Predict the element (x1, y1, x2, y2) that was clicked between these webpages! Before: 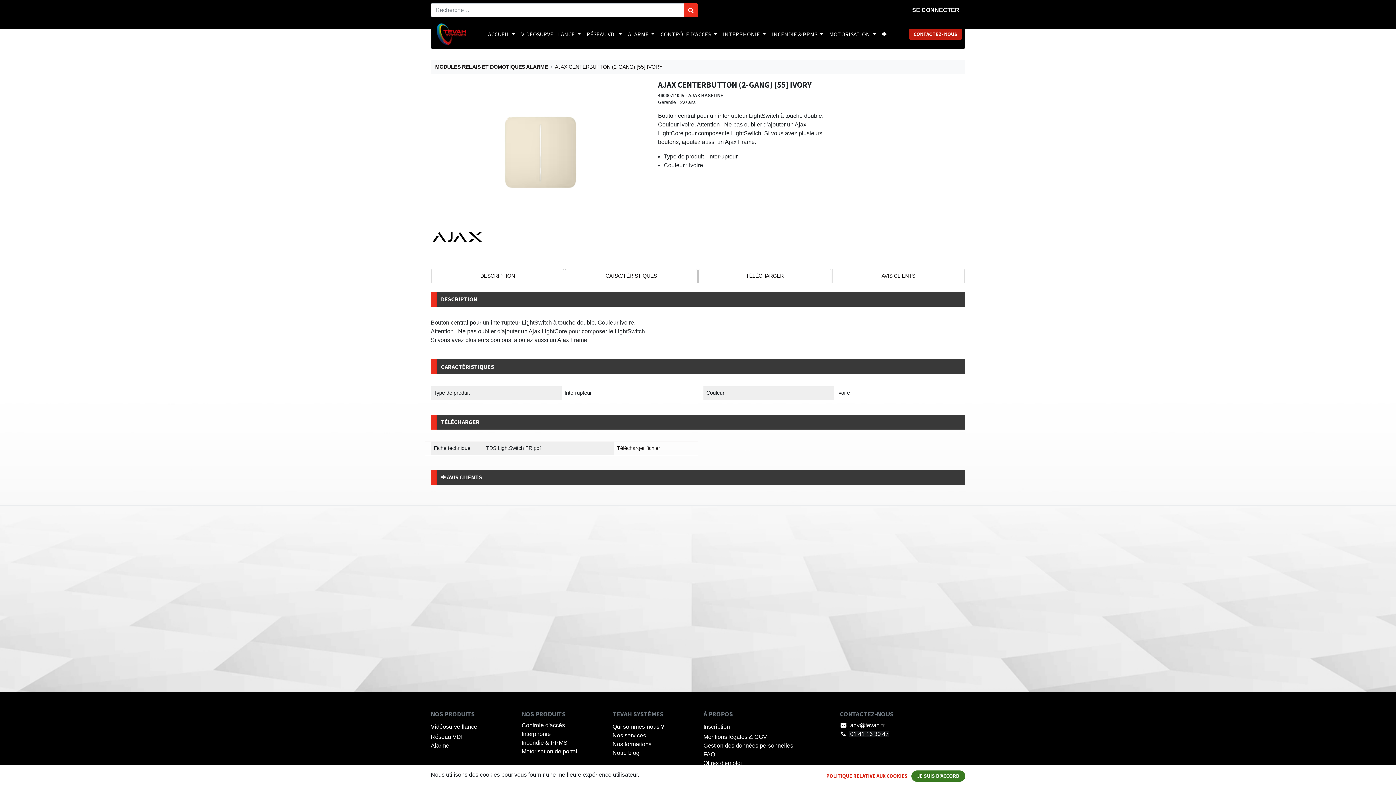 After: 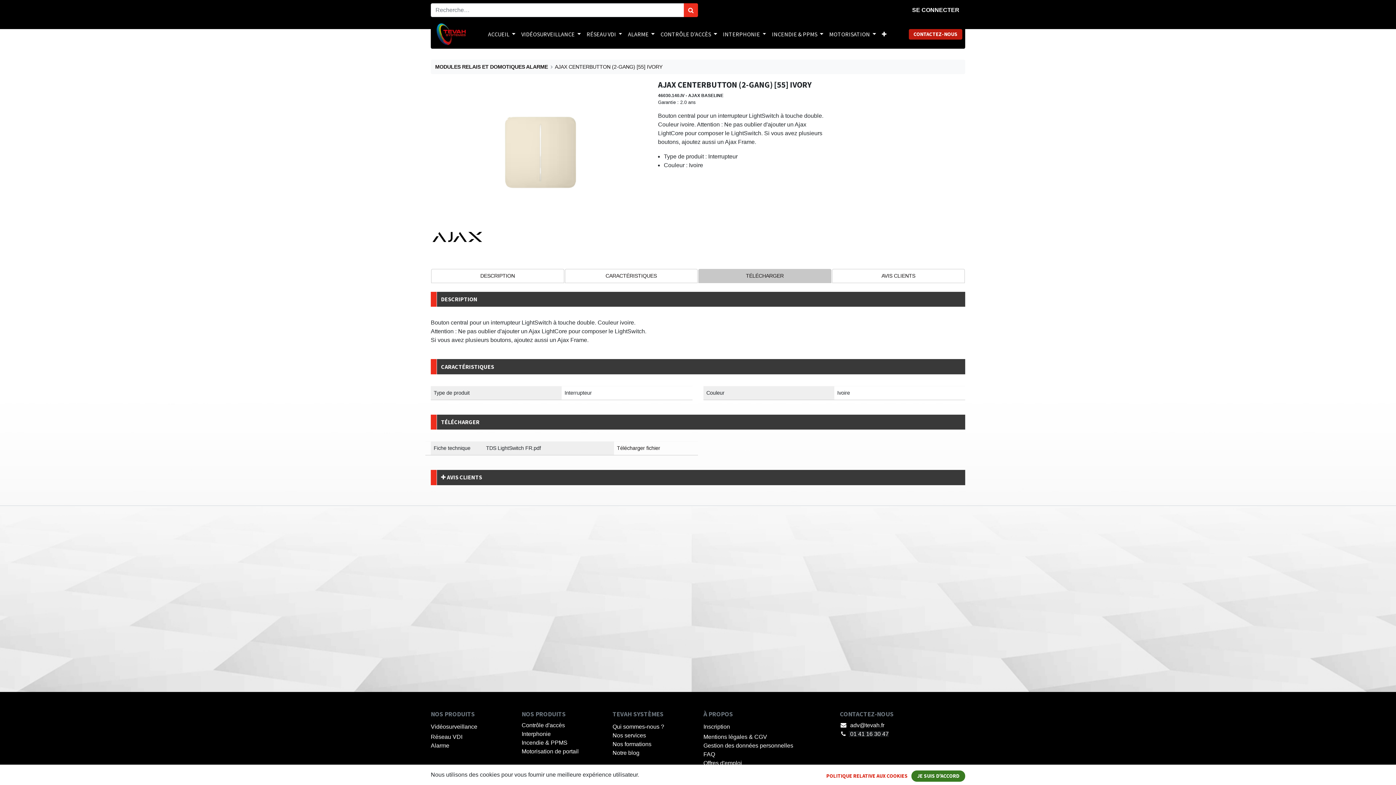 Action: bbox: (698, 269, 831, 283) label: TÉLÉCHARGER